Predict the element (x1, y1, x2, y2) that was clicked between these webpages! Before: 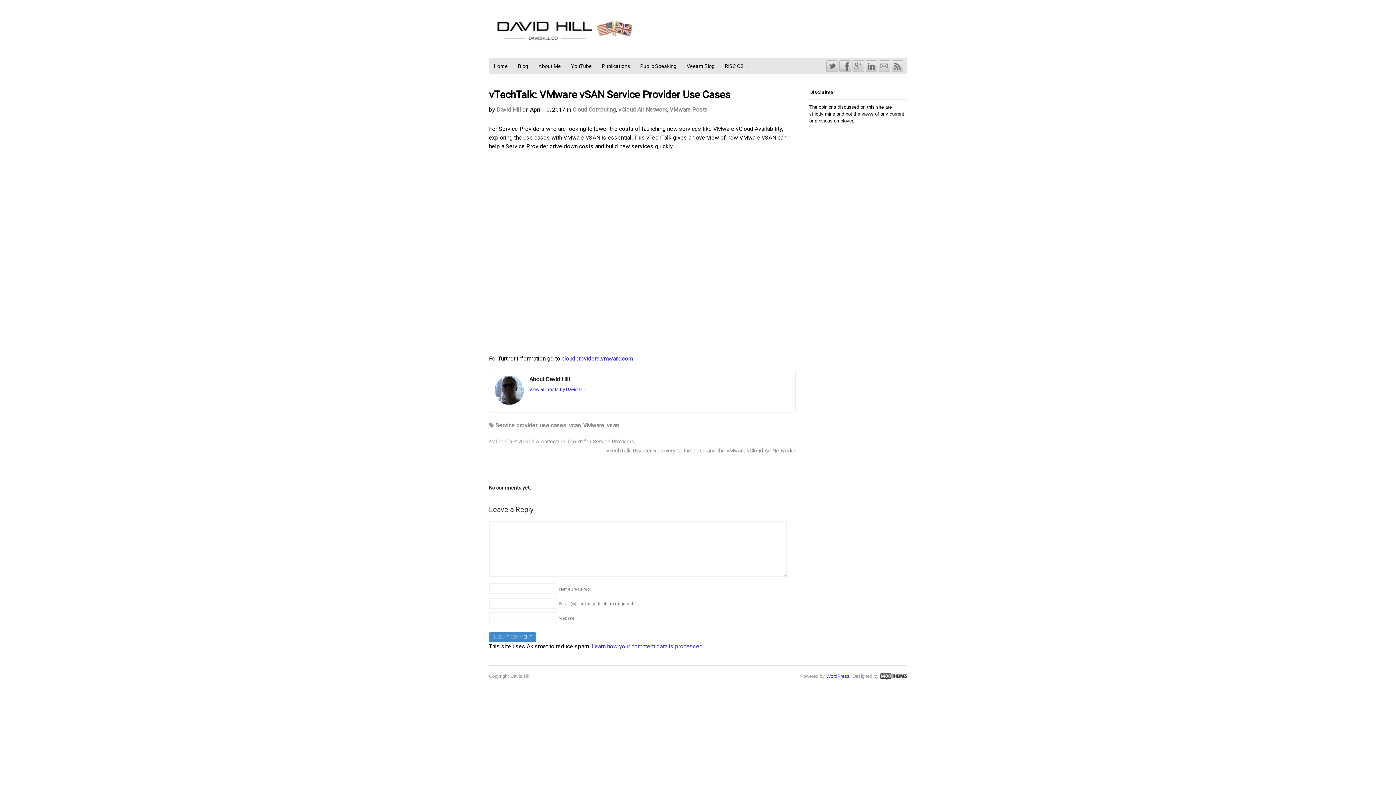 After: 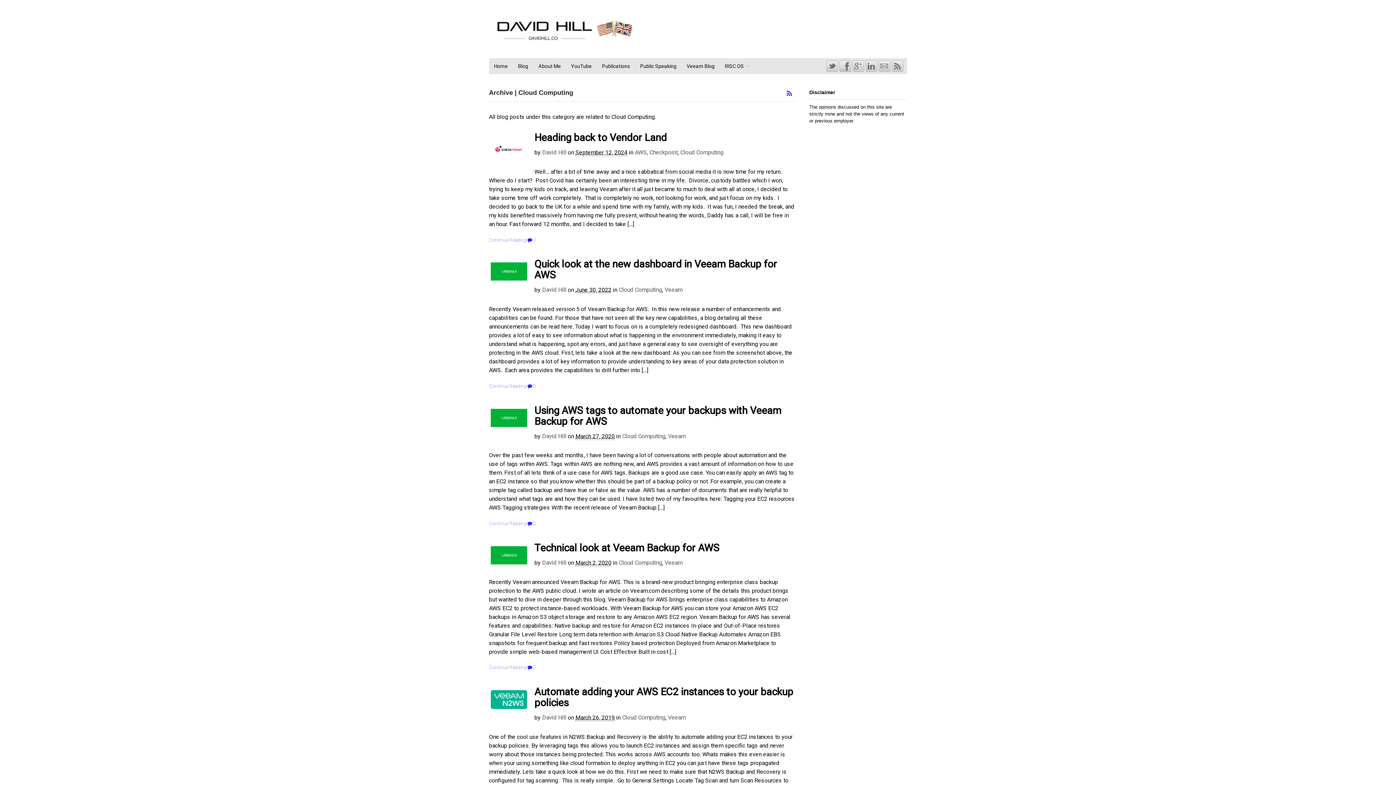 Action: label: Cloud Computing bbox: (572, 106, 616, 113)